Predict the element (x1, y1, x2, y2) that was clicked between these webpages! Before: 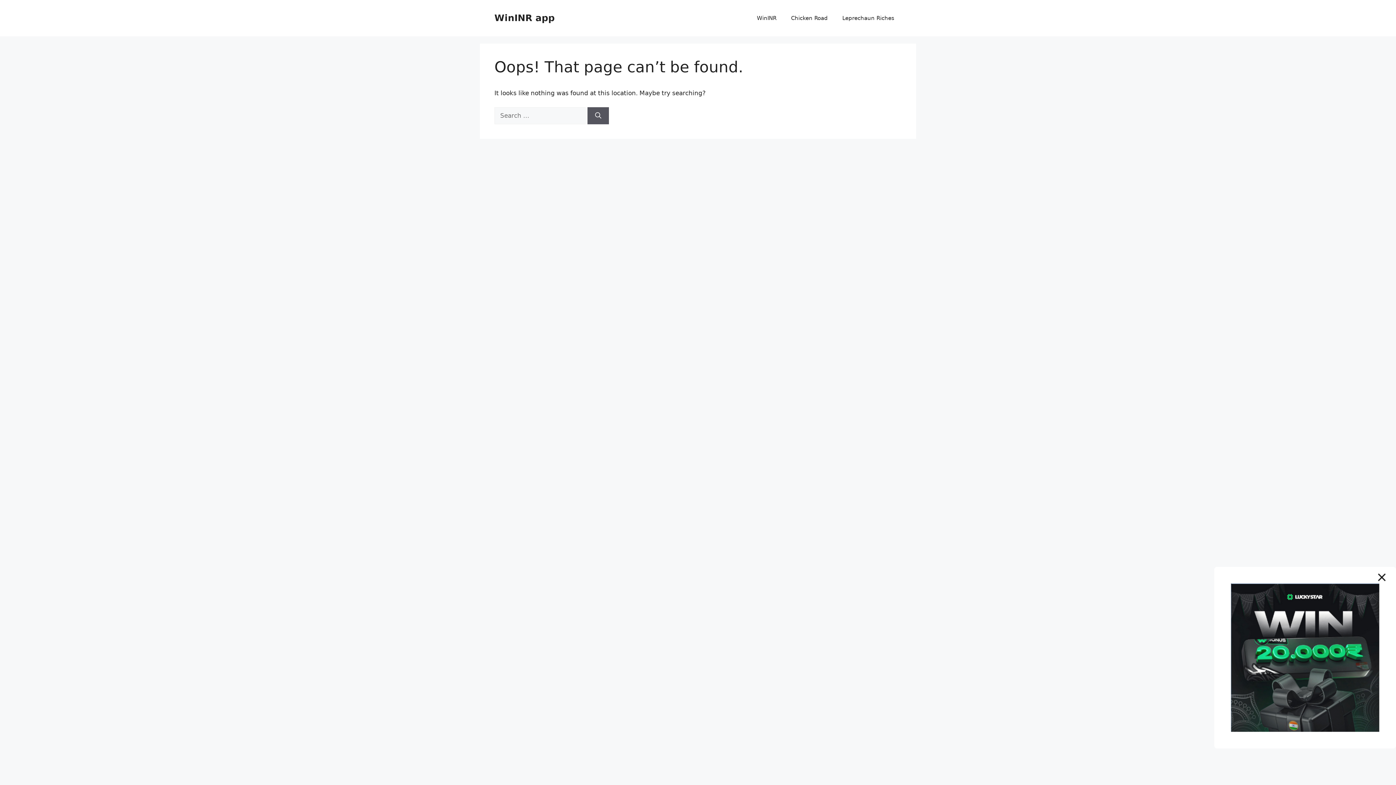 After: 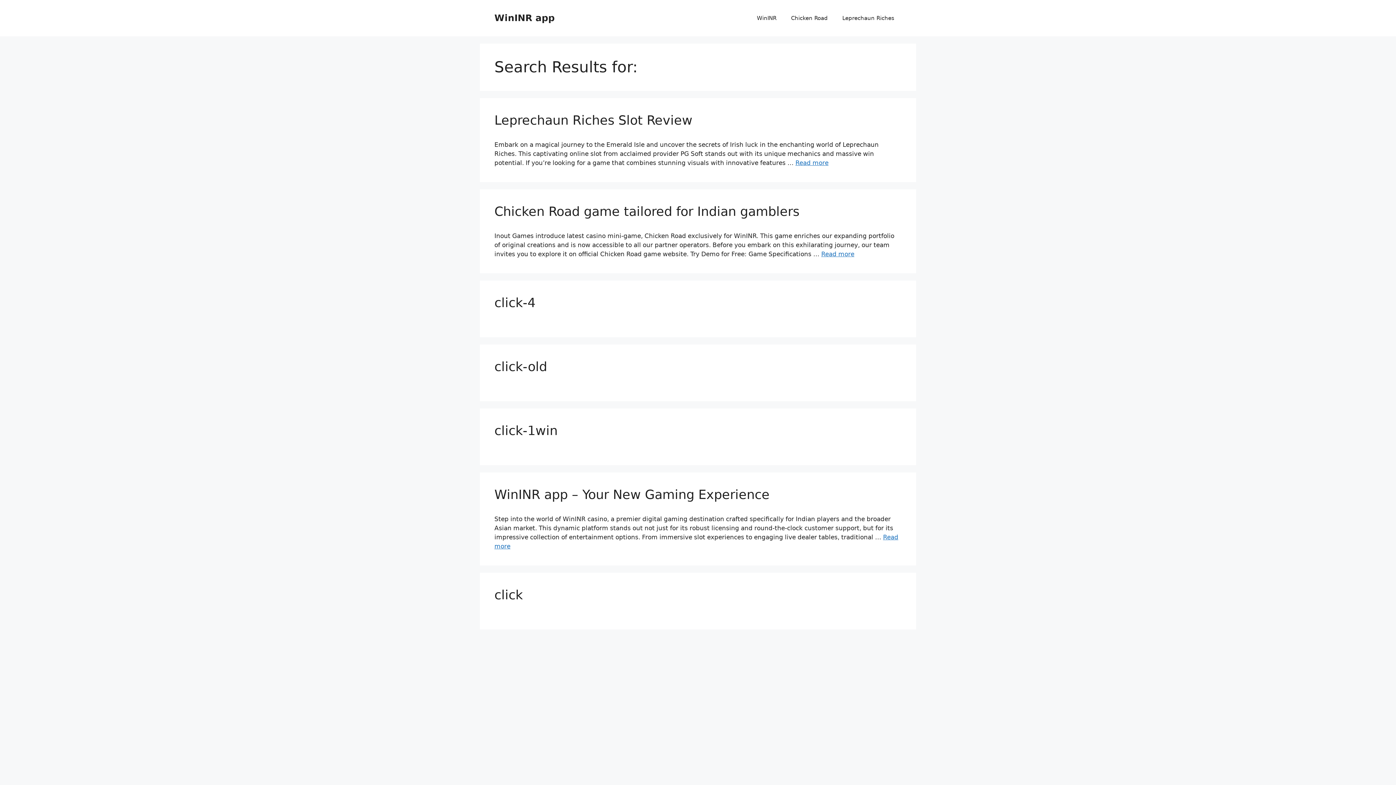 Action: label: Search bbox: (587, 107, 609, 124)